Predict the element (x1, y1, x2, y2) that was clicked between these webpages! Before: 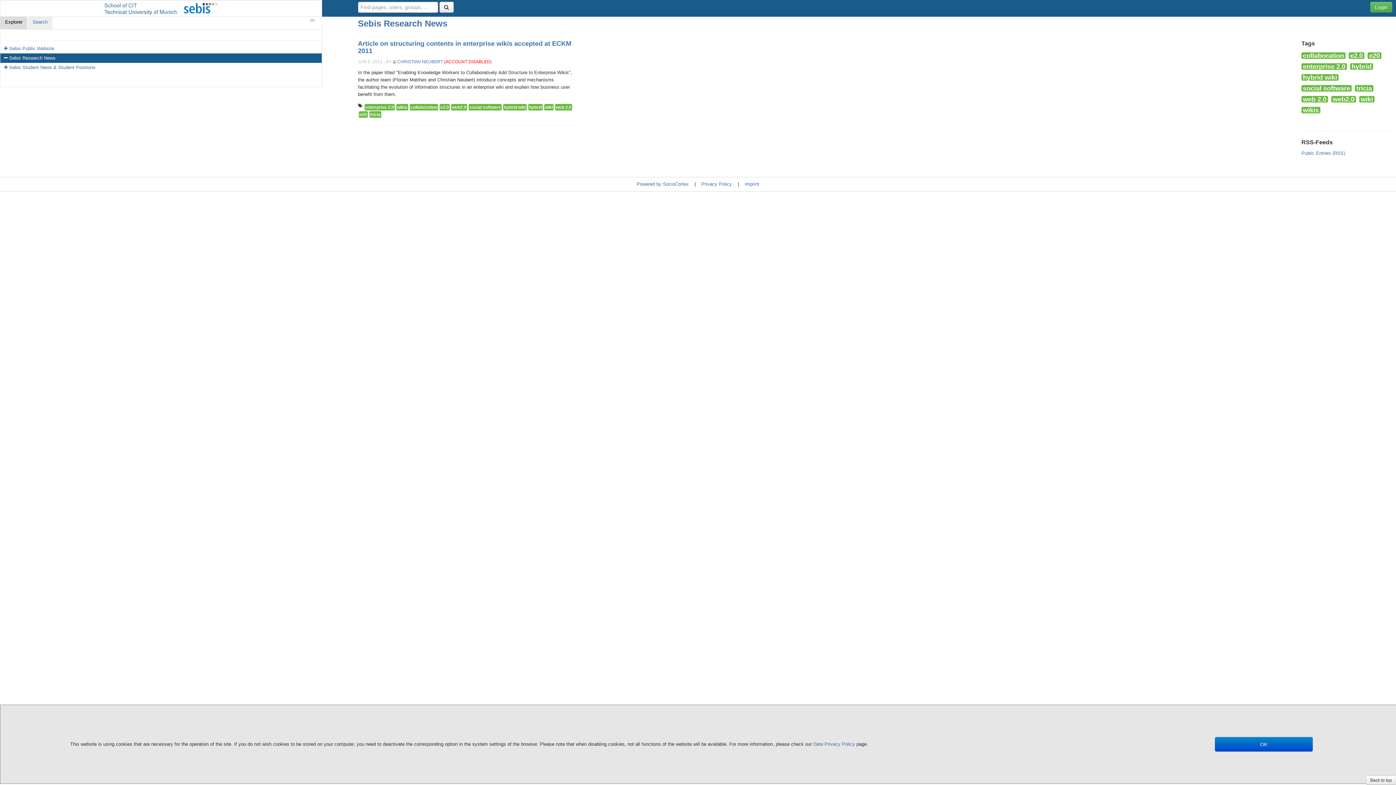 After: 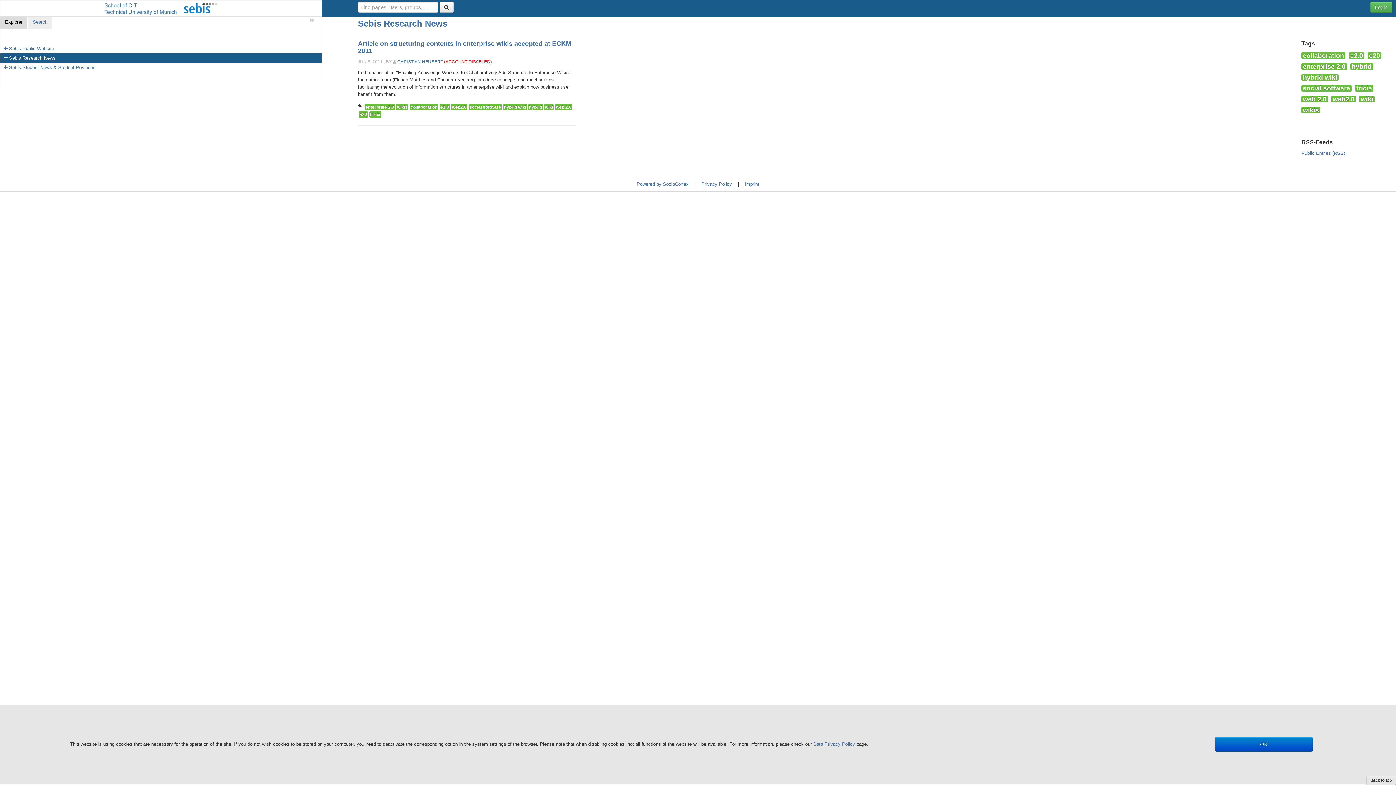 Action: label: Back to top bbox: (1366, 776, 1396, 785)